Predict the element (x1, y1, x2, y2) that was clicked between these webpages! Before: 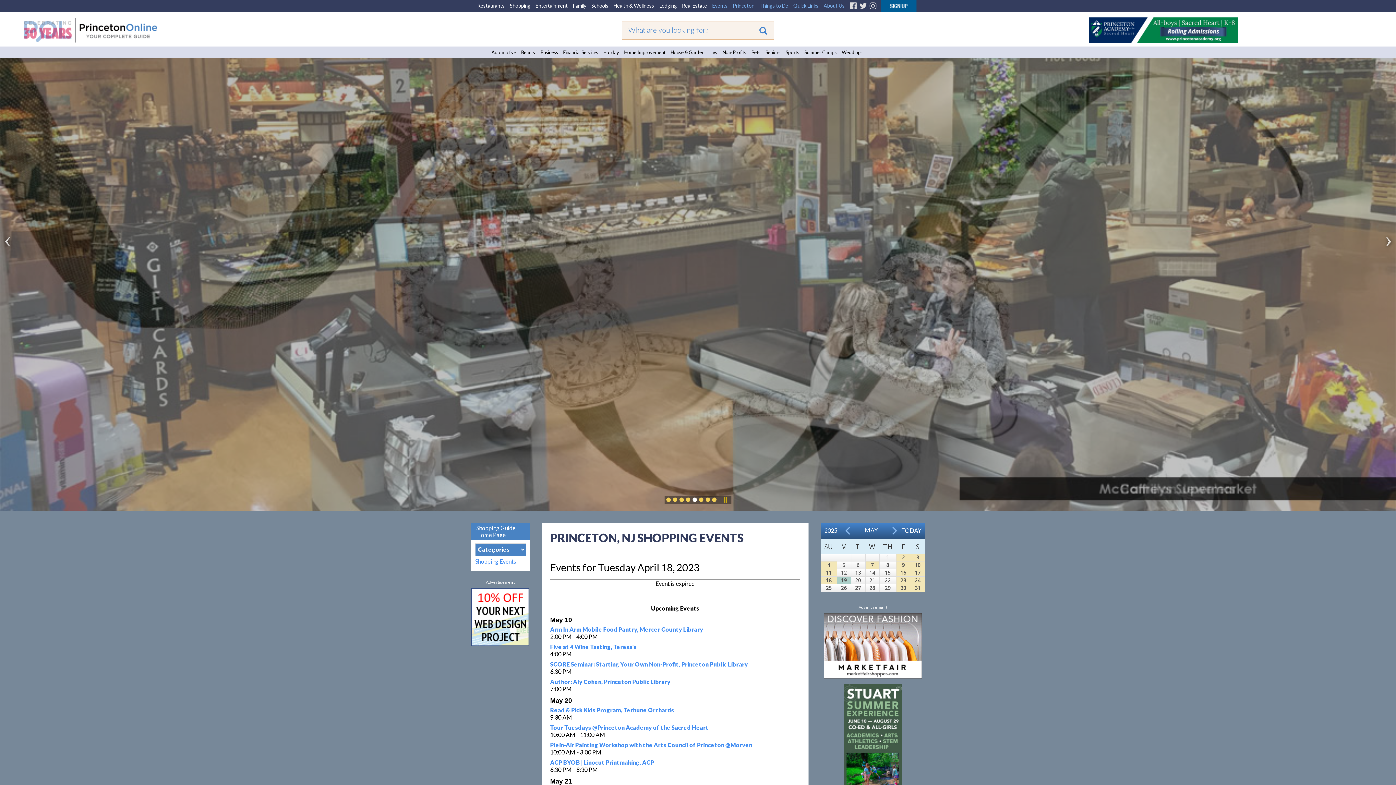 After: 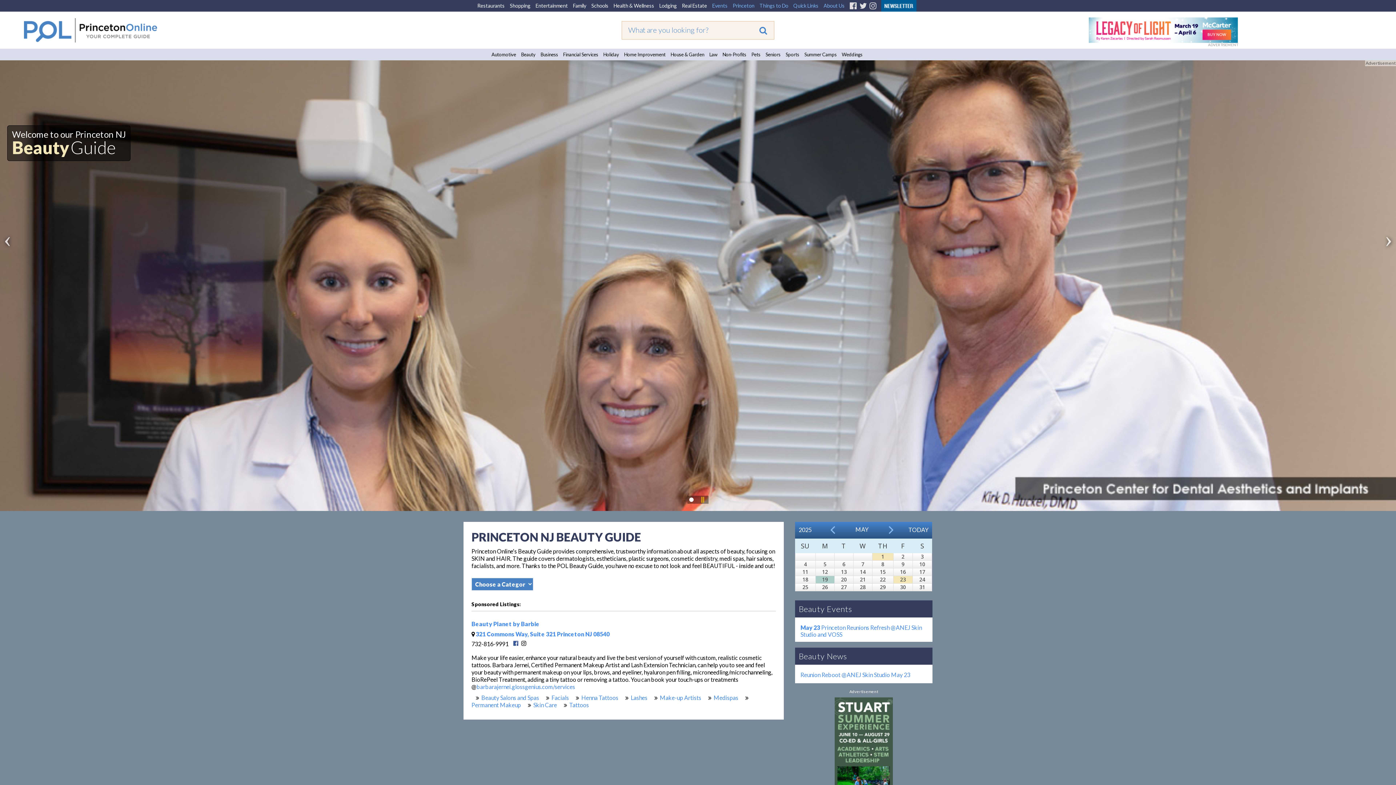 Action: bbox: (518, 46, 538, 58) label: Beauty